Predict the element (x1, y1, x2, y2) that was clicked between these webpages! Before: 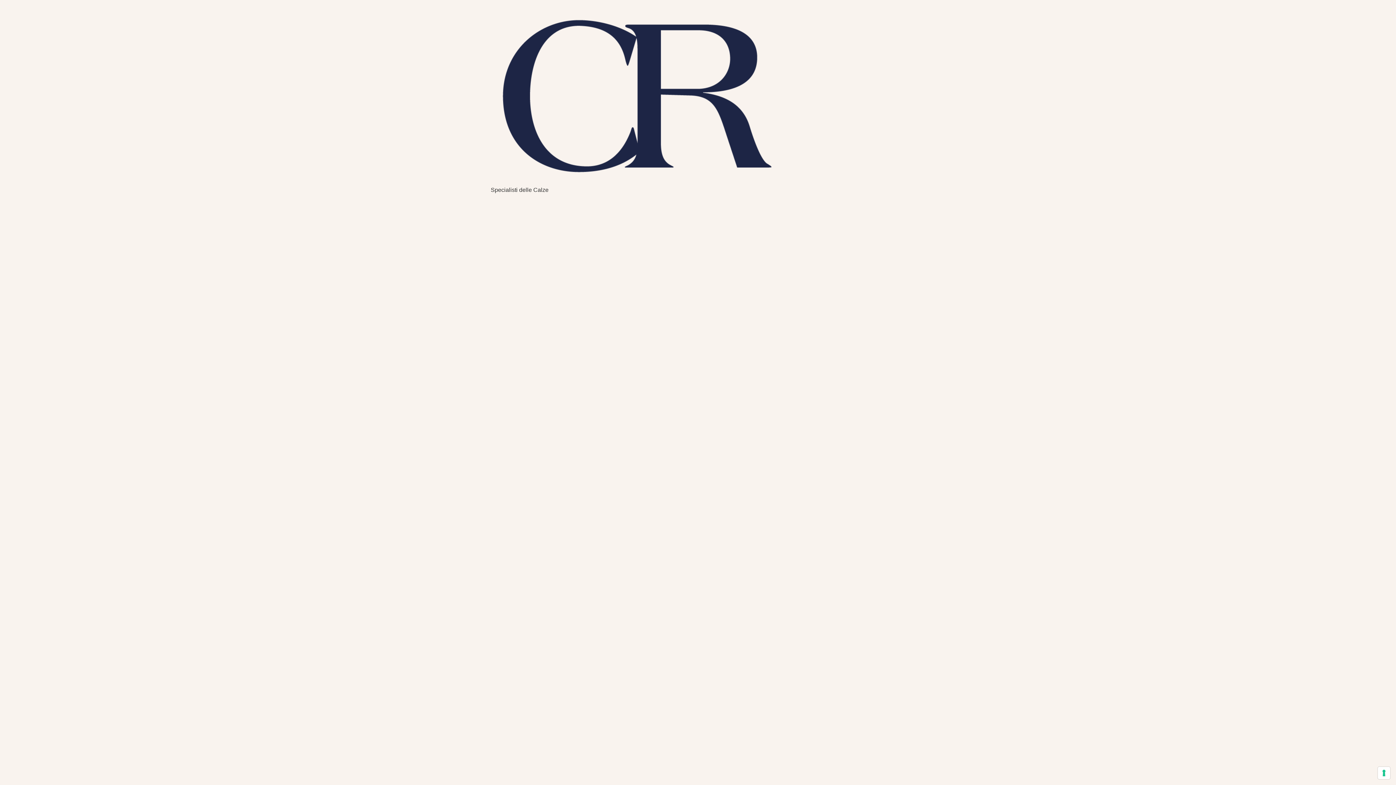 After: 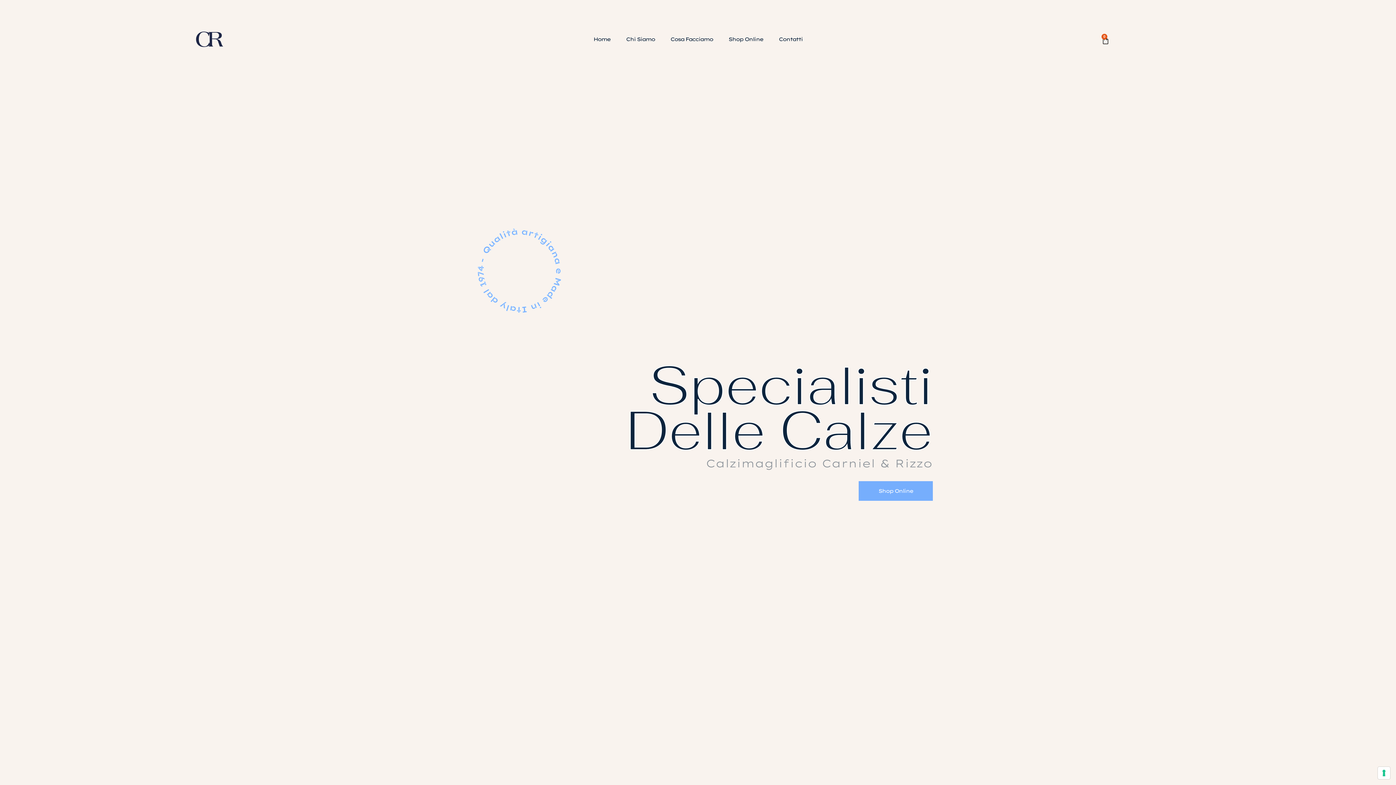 Action: bbox: (490, 5, 778, 185)